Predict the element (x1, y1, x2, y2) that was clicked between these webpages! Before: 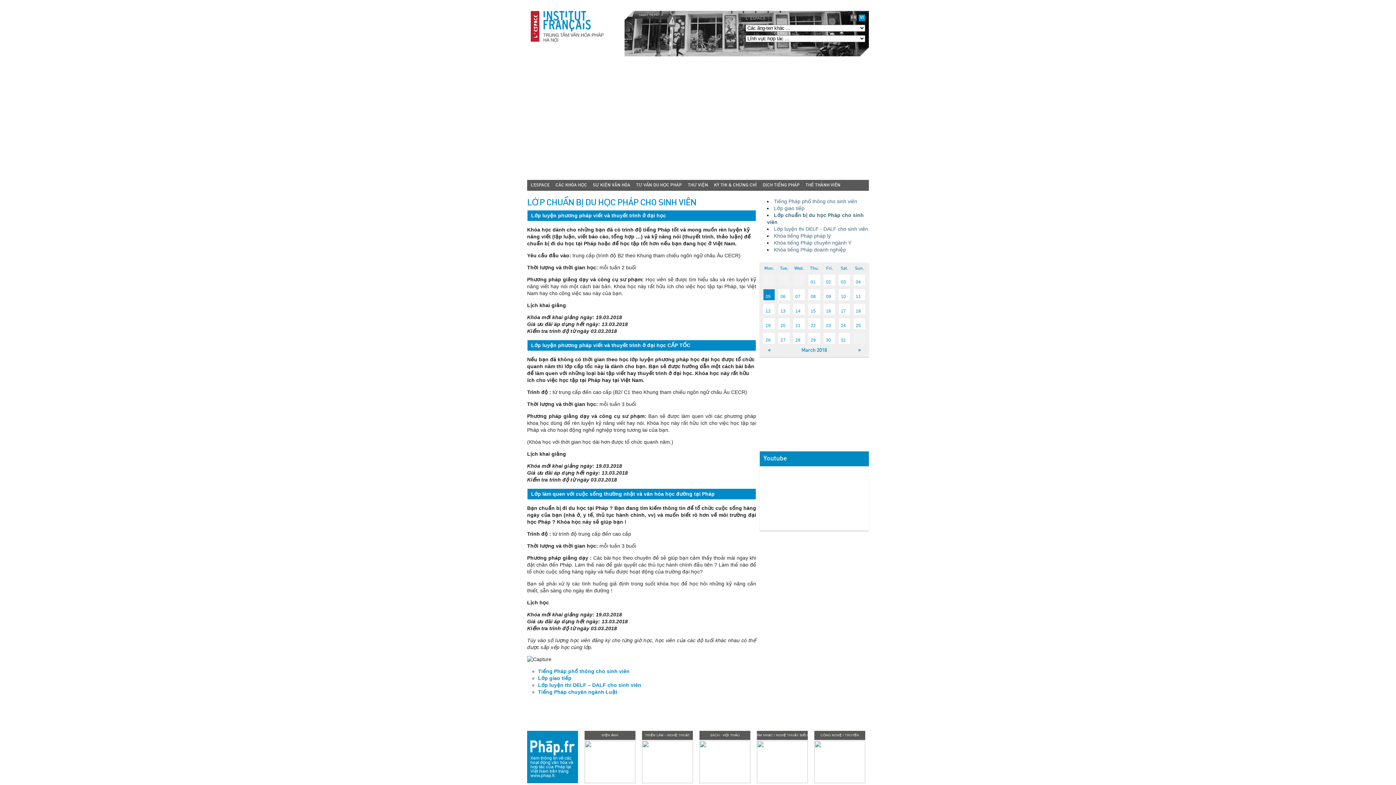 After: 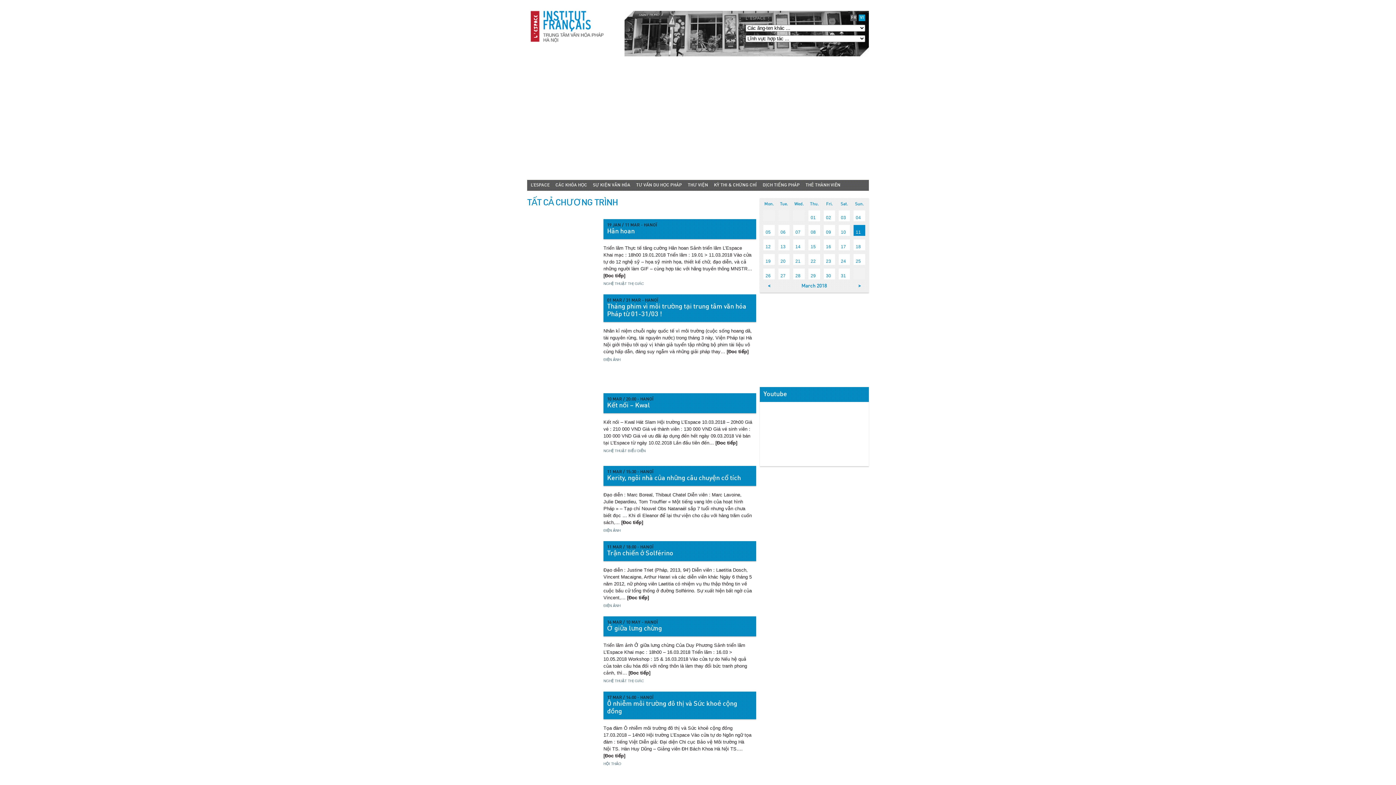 Action: bbox: (590, 180, 633, 190) label: SỰ KIỆN VĂN HÓA